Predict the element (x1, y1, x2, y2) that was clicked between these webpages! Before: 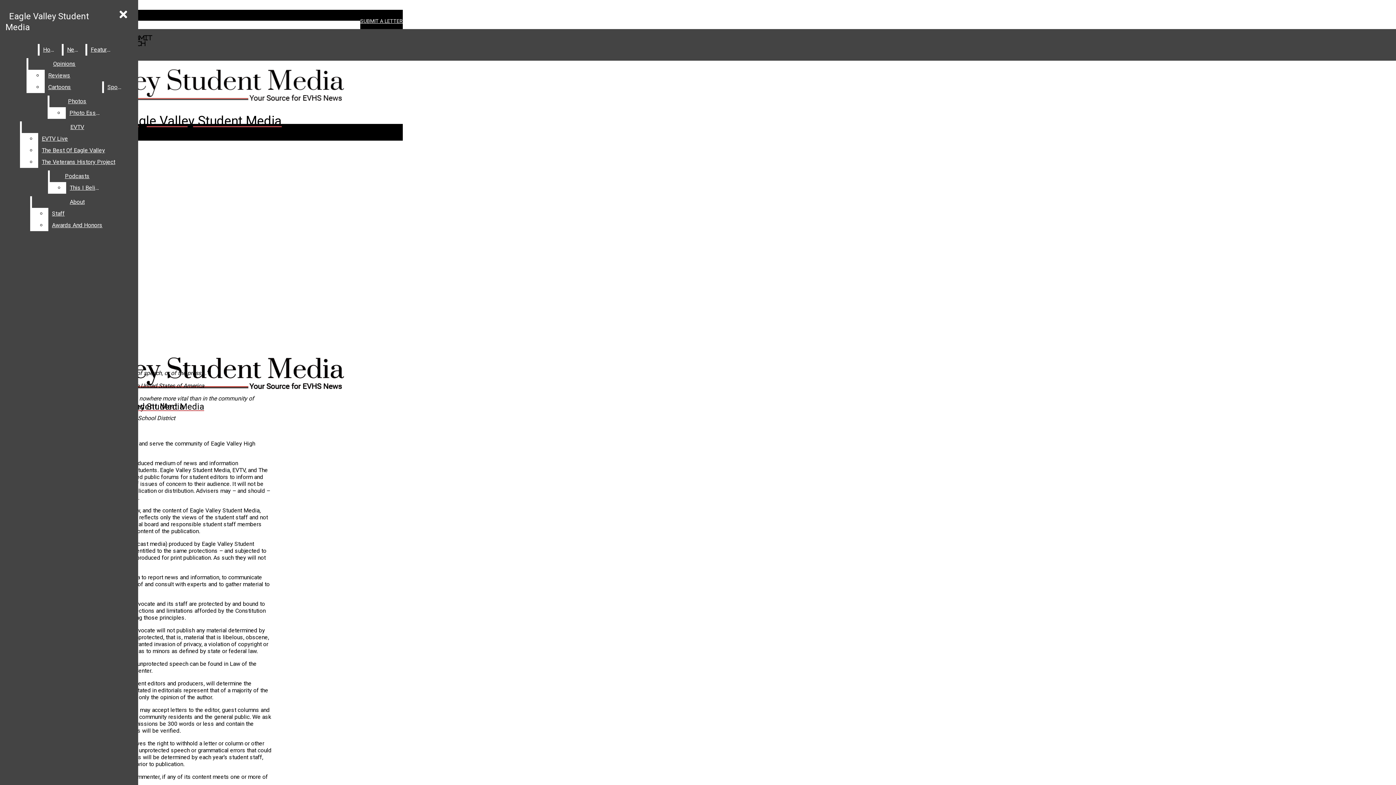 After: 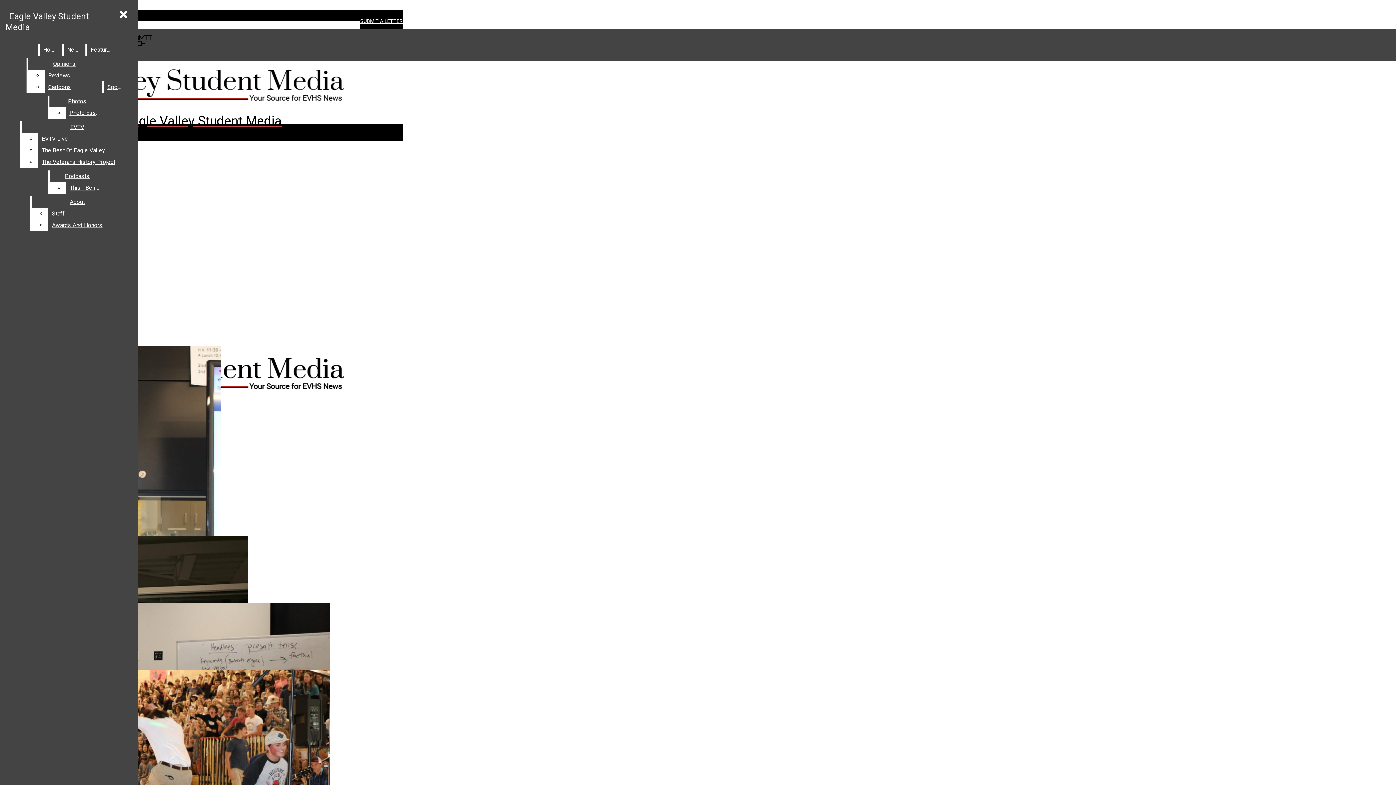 Action: label: Home bbox: (39, 44, 60, 55)